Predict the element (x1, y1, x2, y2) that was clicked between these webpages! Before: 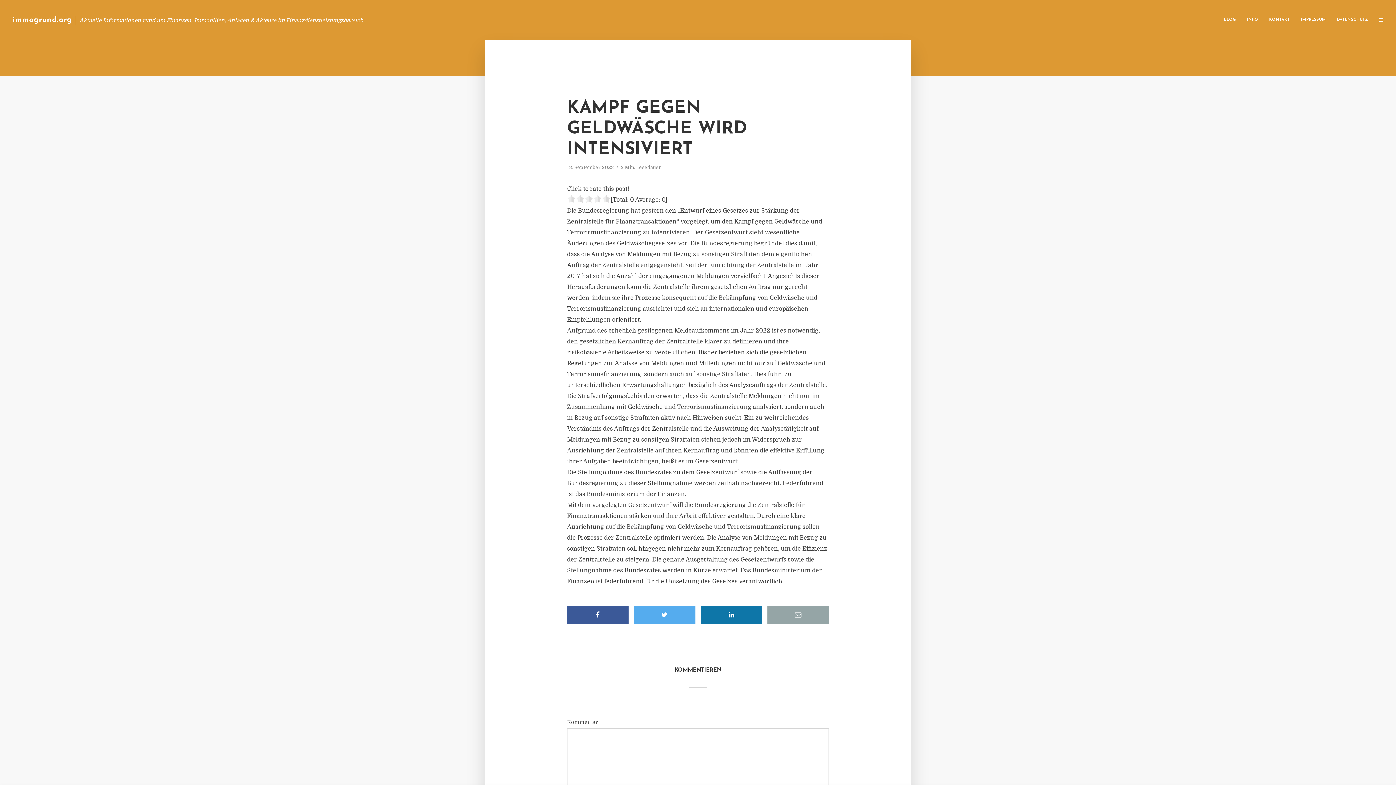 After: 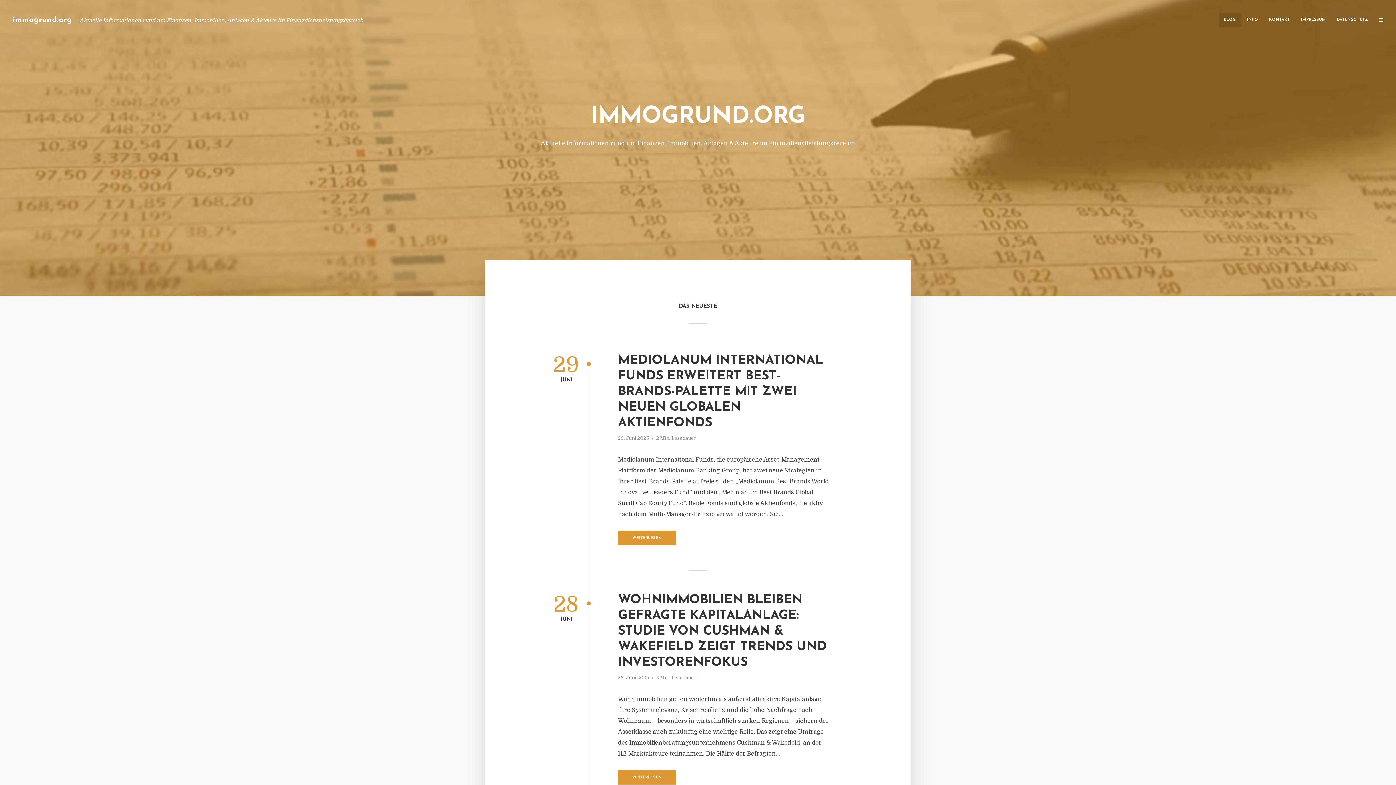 Action: label: immogrund.org bbox: (12, 16, 72, 23)